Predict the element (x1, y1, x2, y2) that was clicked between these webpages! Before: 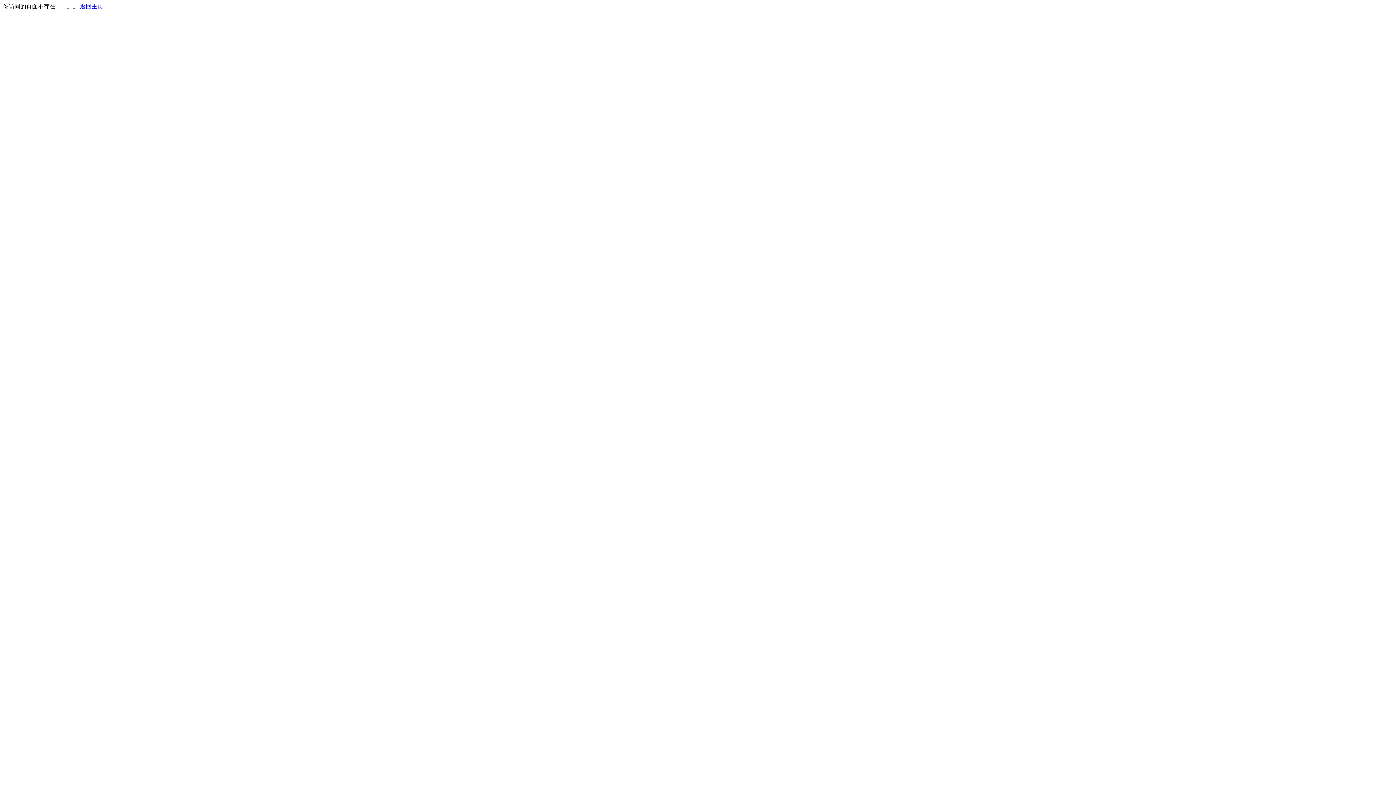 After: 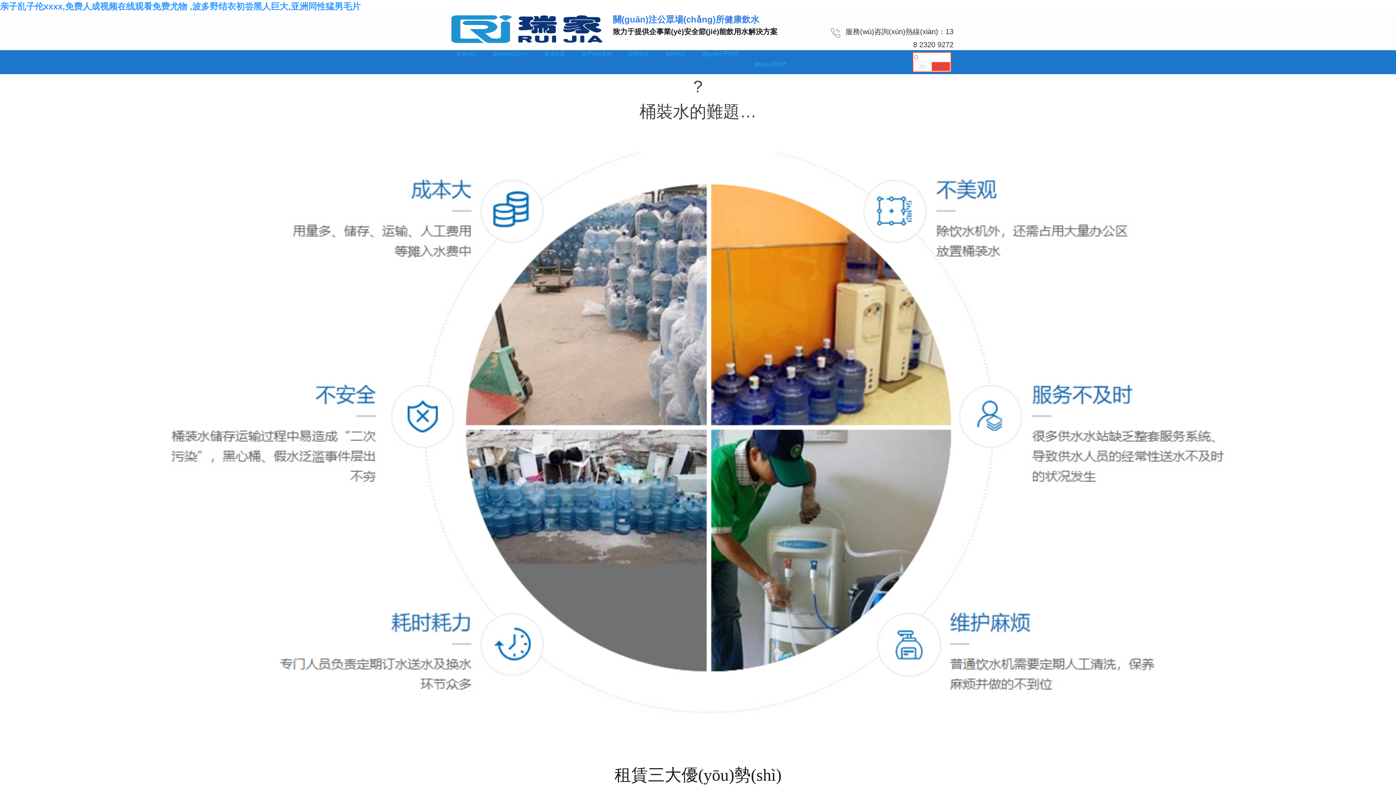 Action: label: 返回主页 bbox: (80, 3, 103, 9)